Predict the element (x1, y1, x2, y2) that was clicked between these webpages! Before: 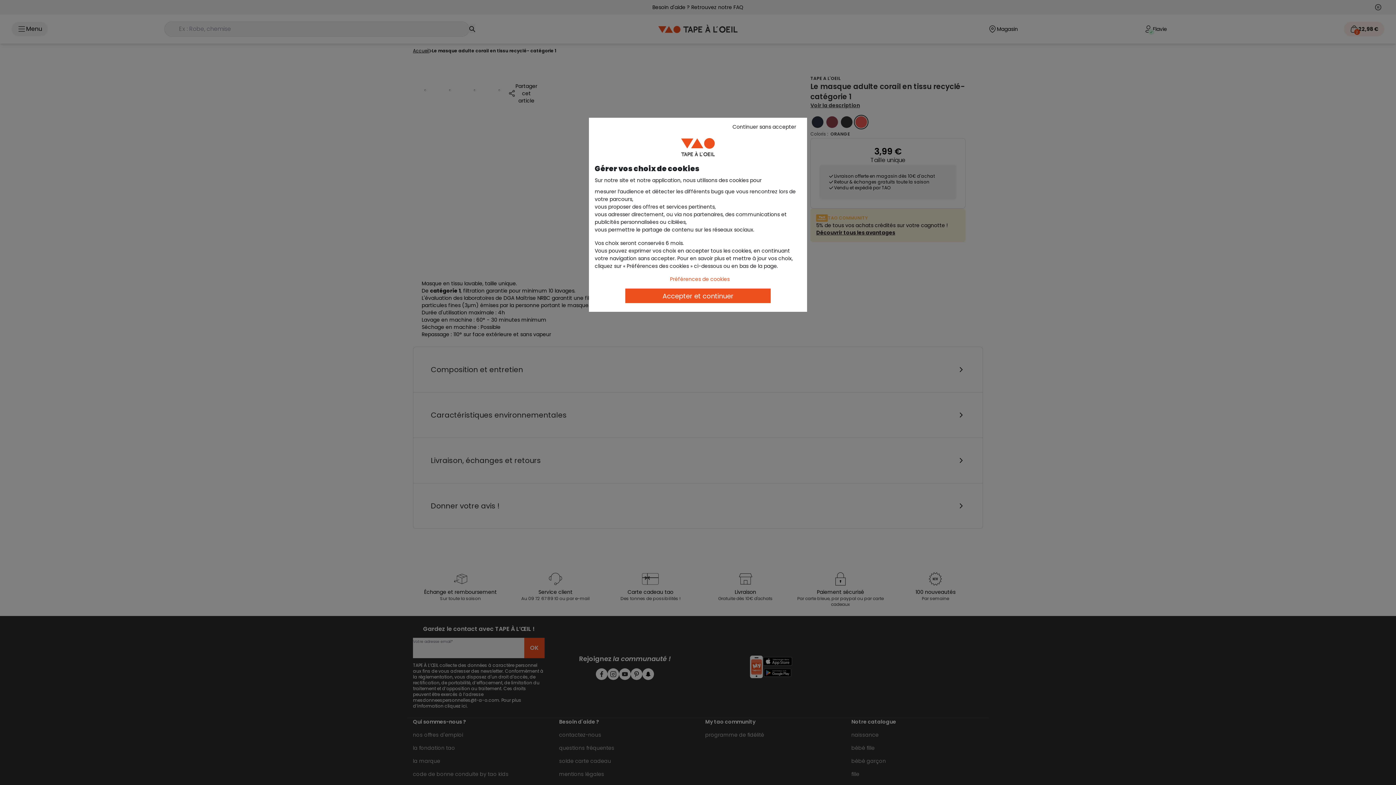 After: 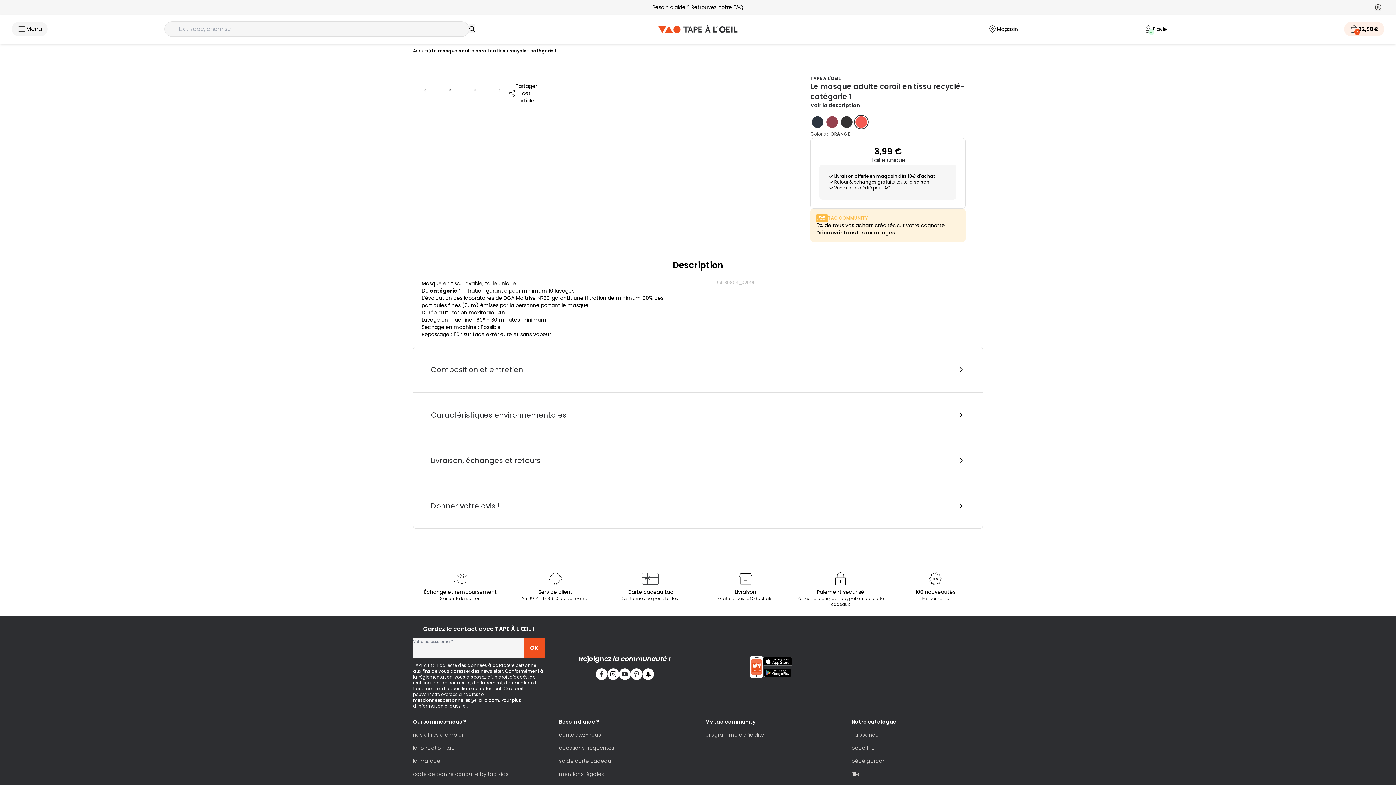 Action: bbox: (725, 121, 803, 132) label: Continuer sans accepter